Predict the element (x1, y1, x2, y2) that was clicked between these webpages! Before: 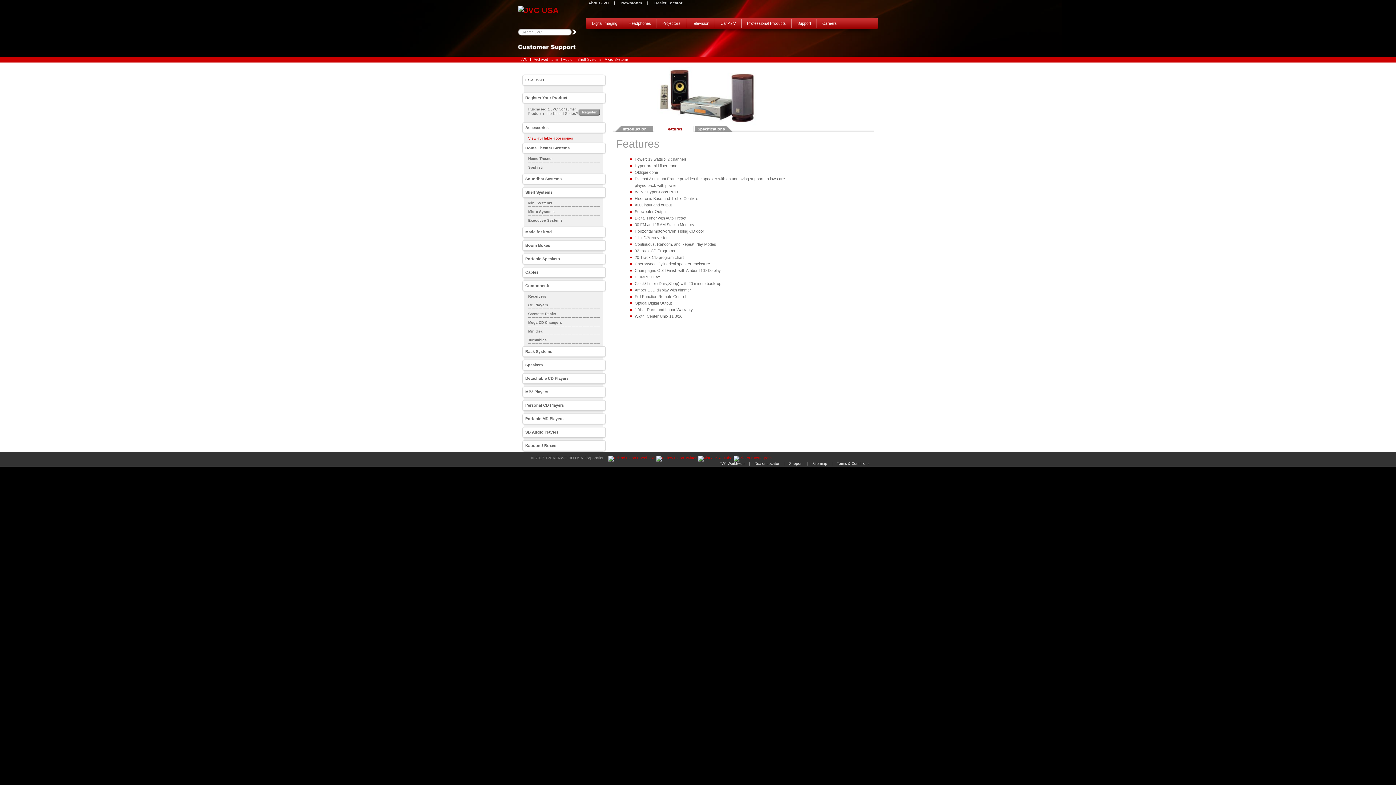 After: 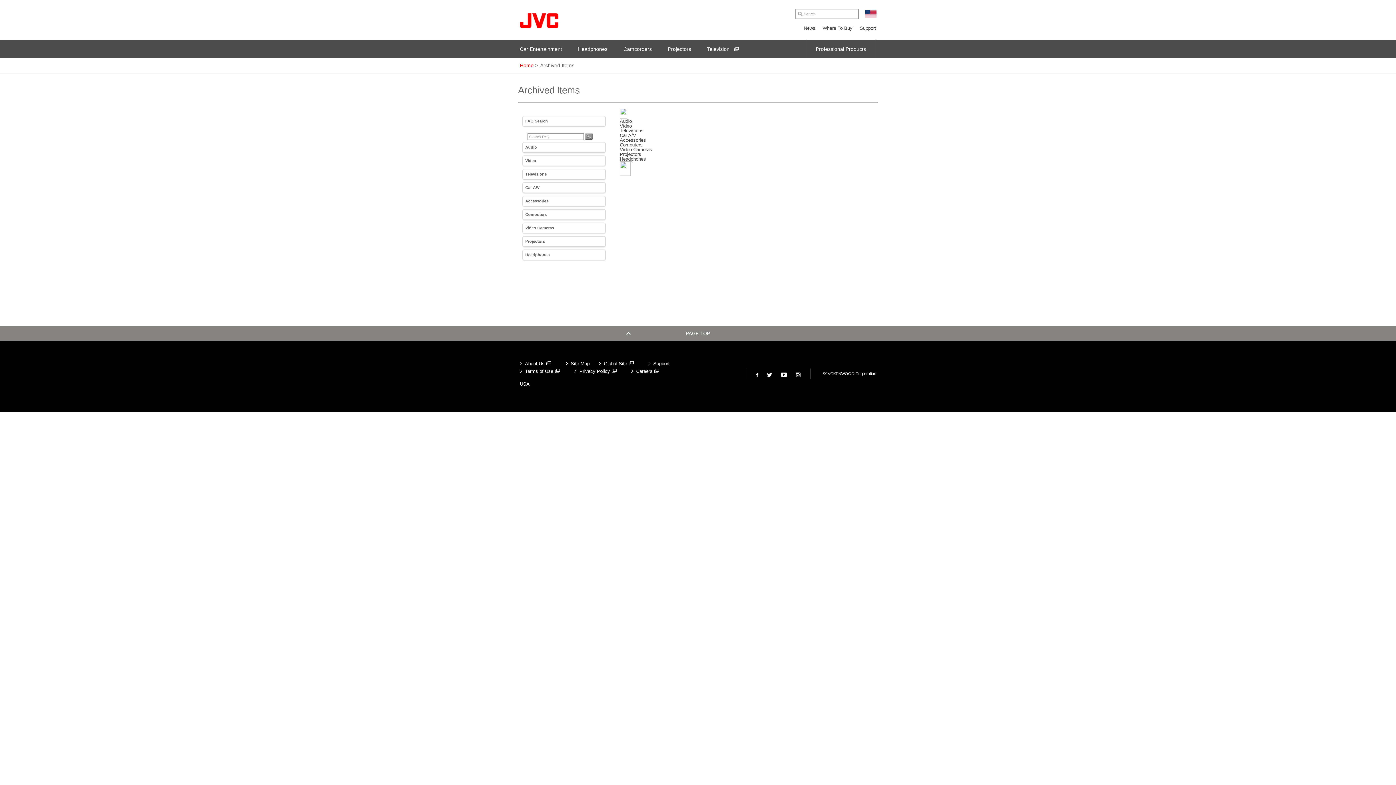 Action: bbox: (532, 57, 560, 61) label: Archived Items